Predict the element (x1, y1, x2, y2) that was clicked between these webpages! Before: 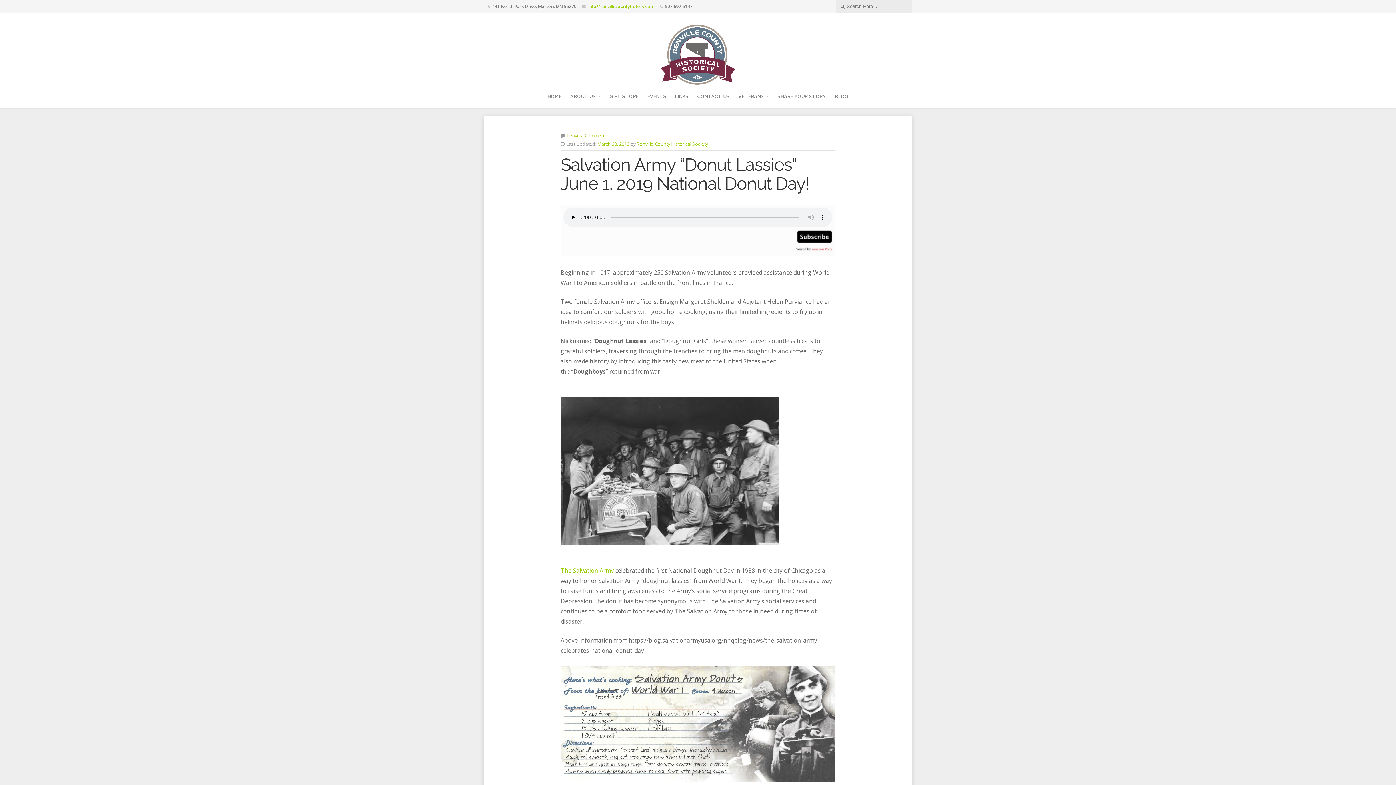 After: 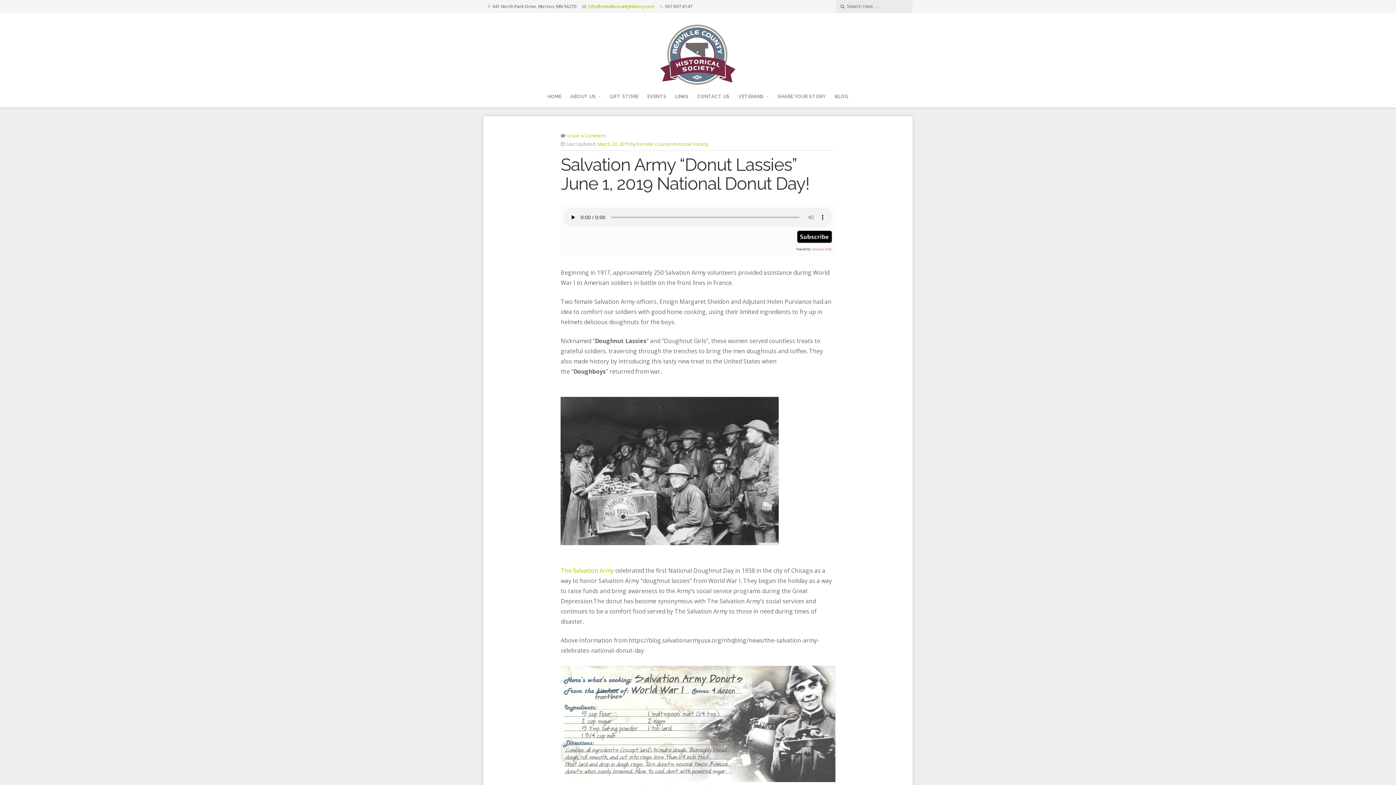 Action: bbox: (796, 238, 832, 244)